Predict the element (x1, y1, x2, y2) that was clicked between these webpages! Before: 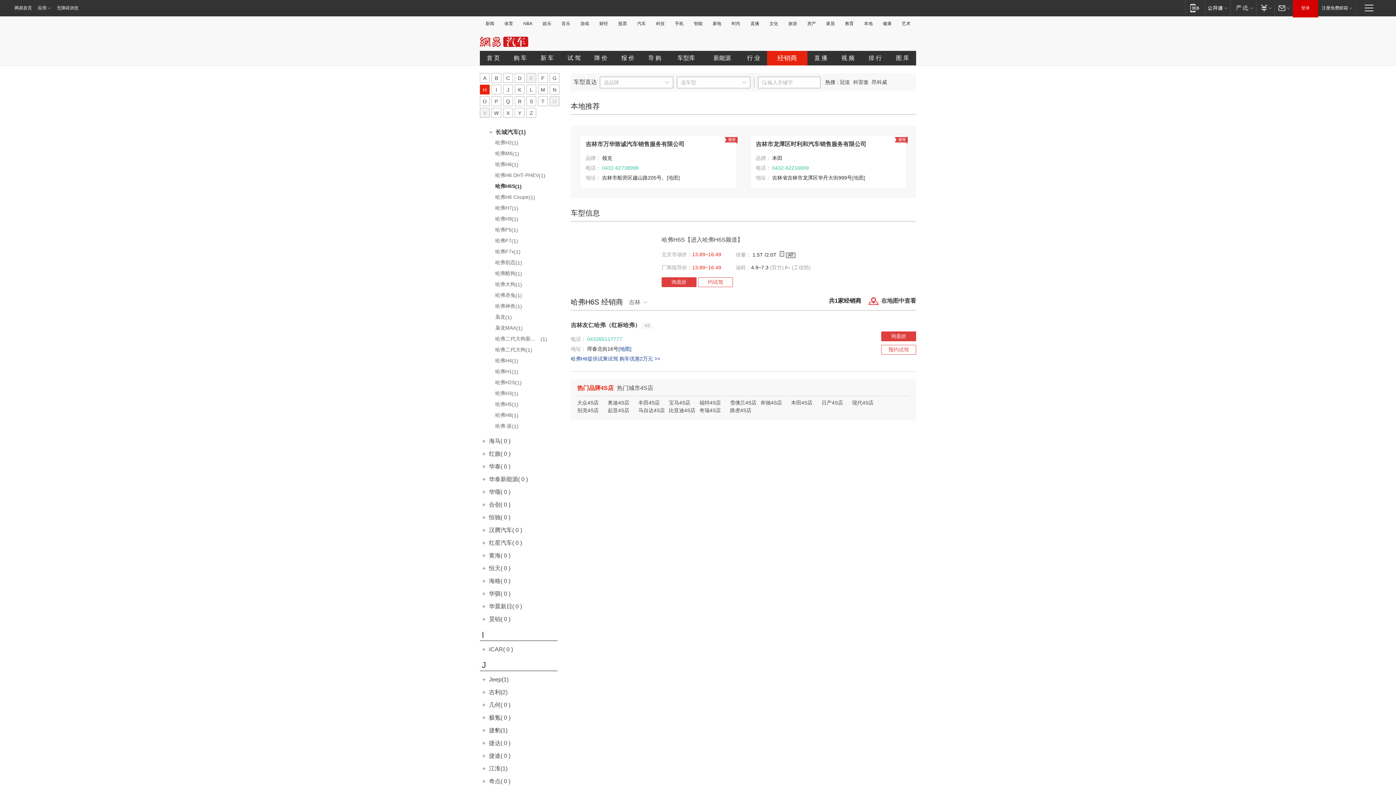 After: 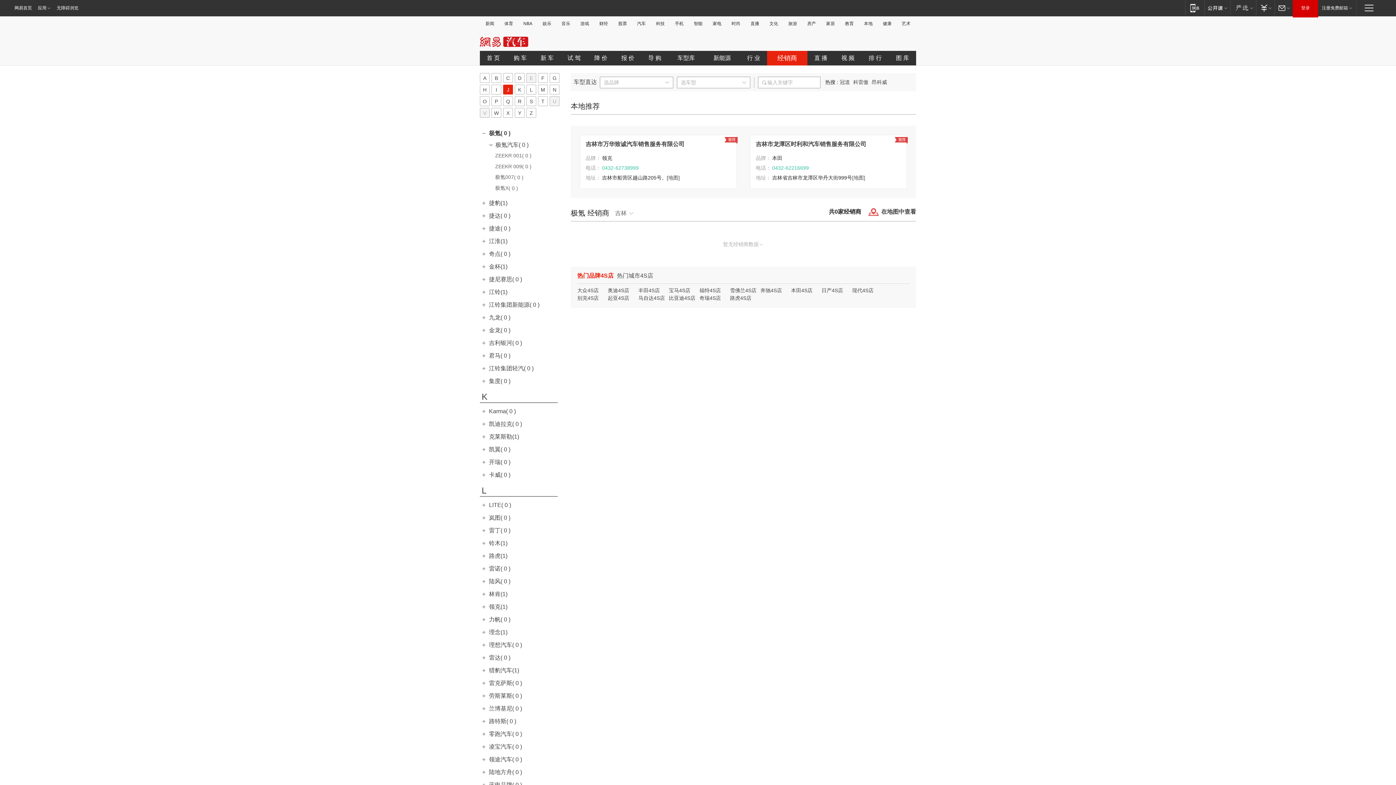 Action: bbox: (489, 714, 510, 721) label: 极氪( 0 )